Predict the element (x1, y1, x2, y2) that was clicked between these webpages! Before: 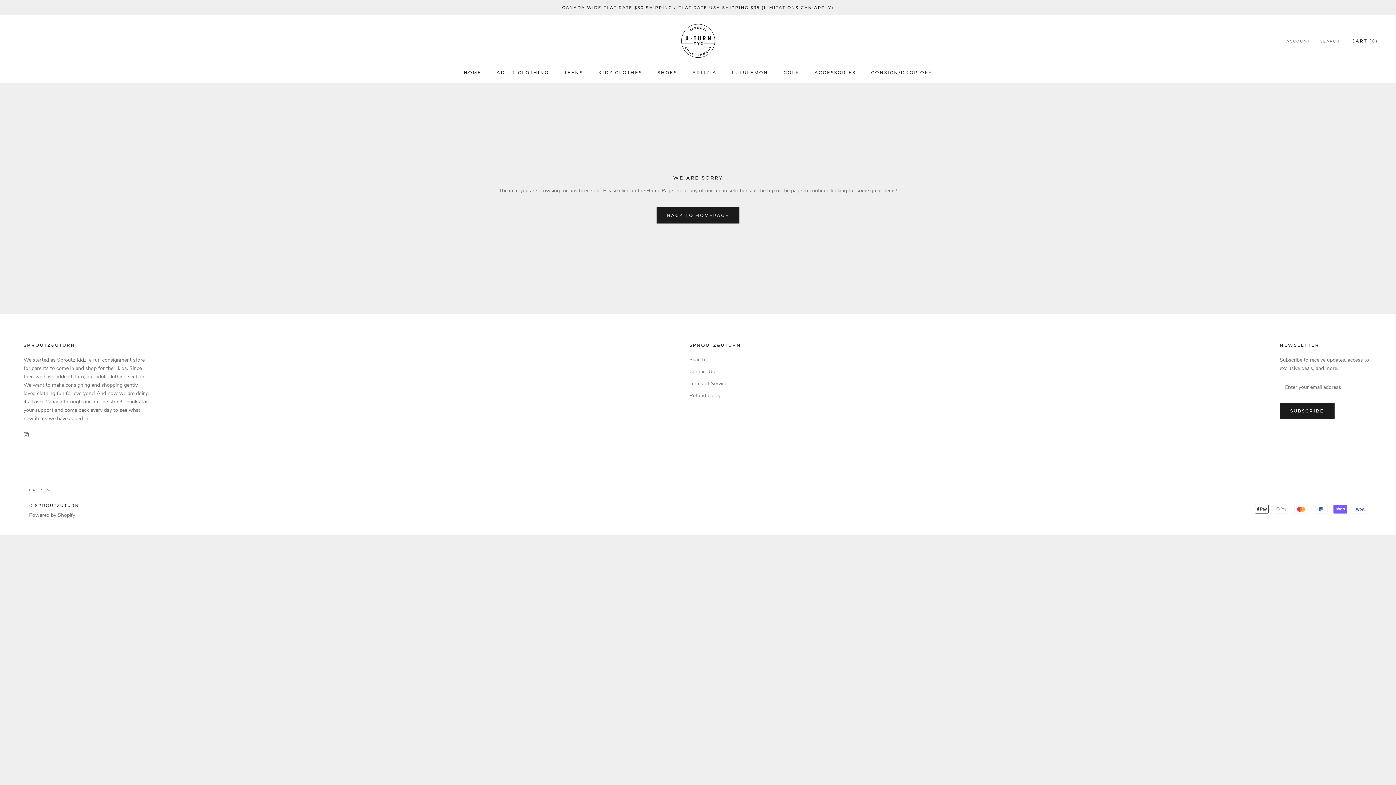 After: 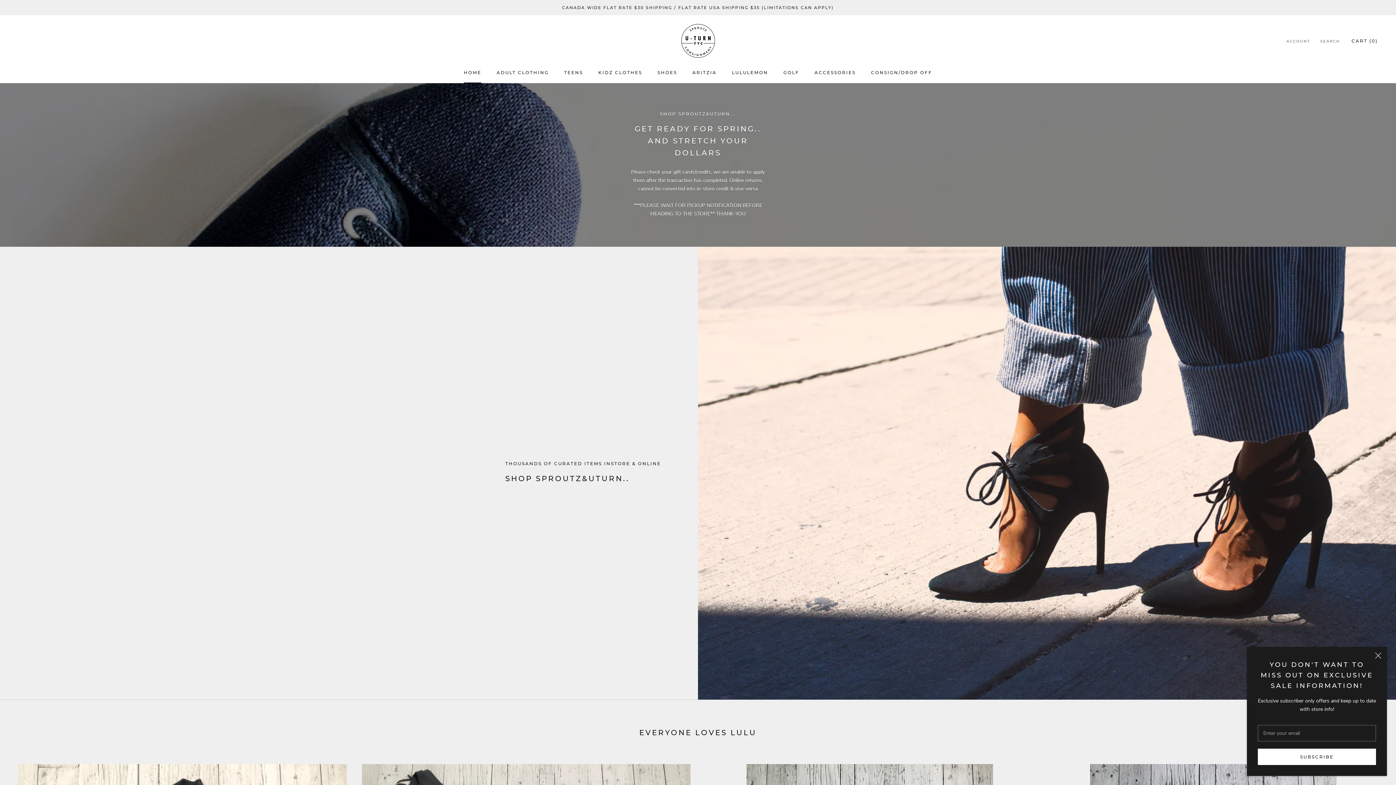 Action: label: HOME
HOME bbox: (463, 69, 481, 75)